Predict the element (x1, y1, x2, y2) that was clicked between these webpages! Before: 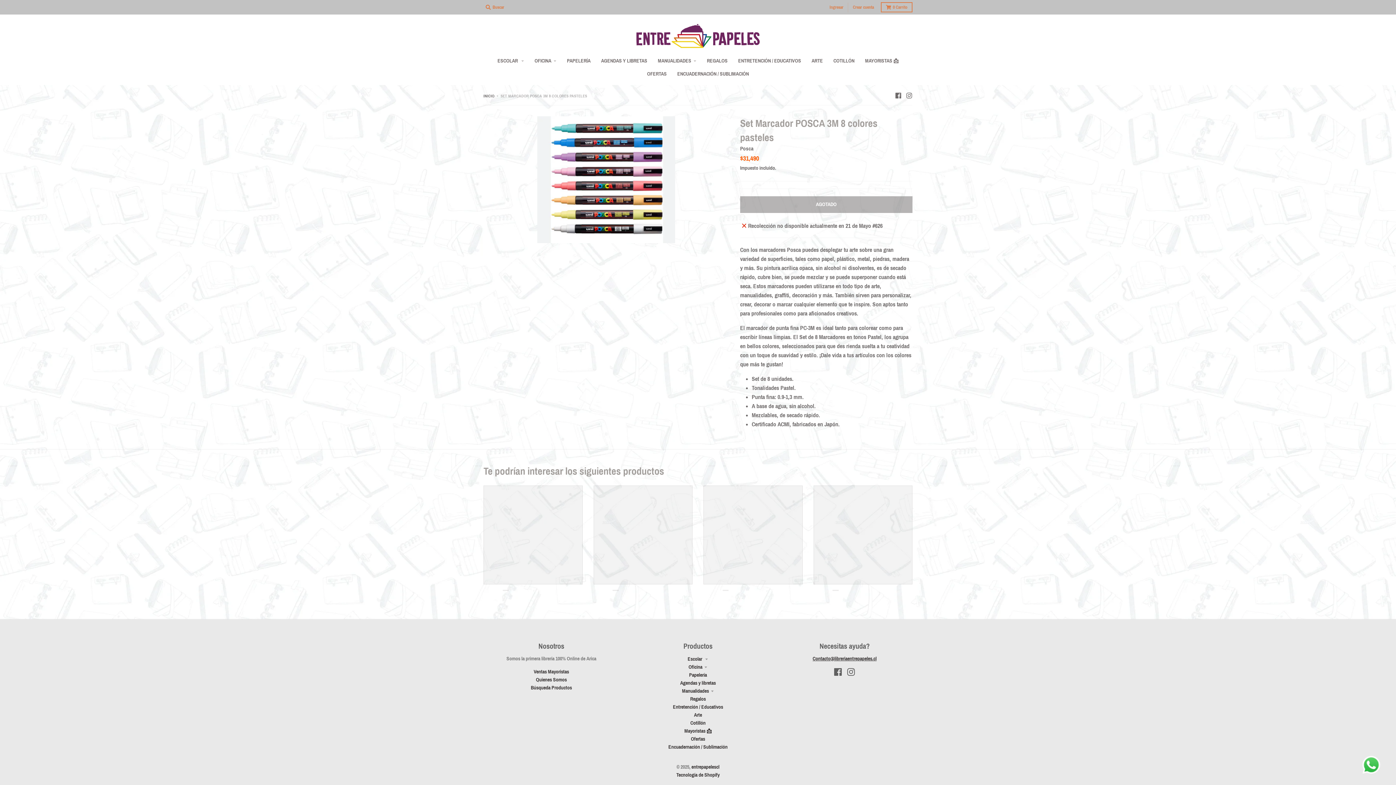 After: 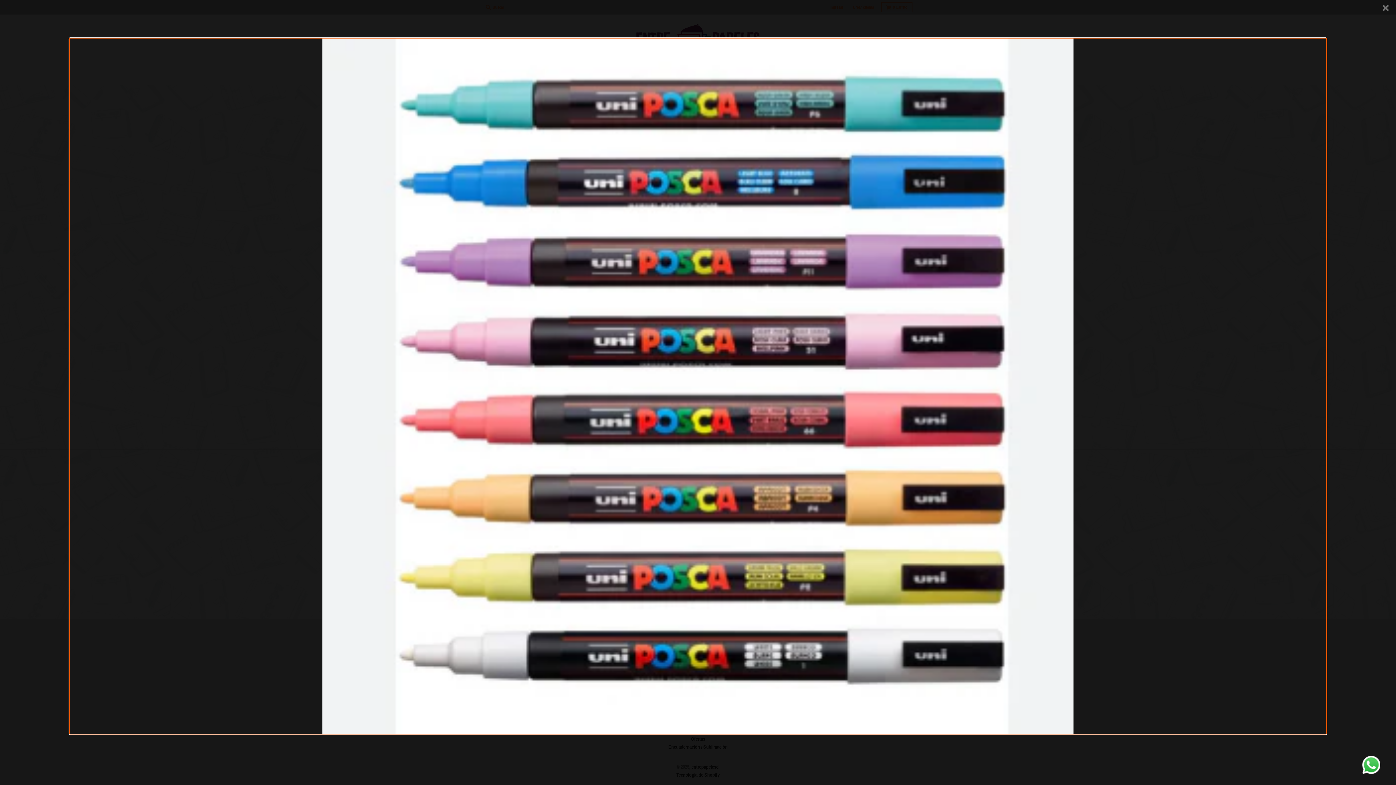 Action: bbox: (537, 116, 675, 243)